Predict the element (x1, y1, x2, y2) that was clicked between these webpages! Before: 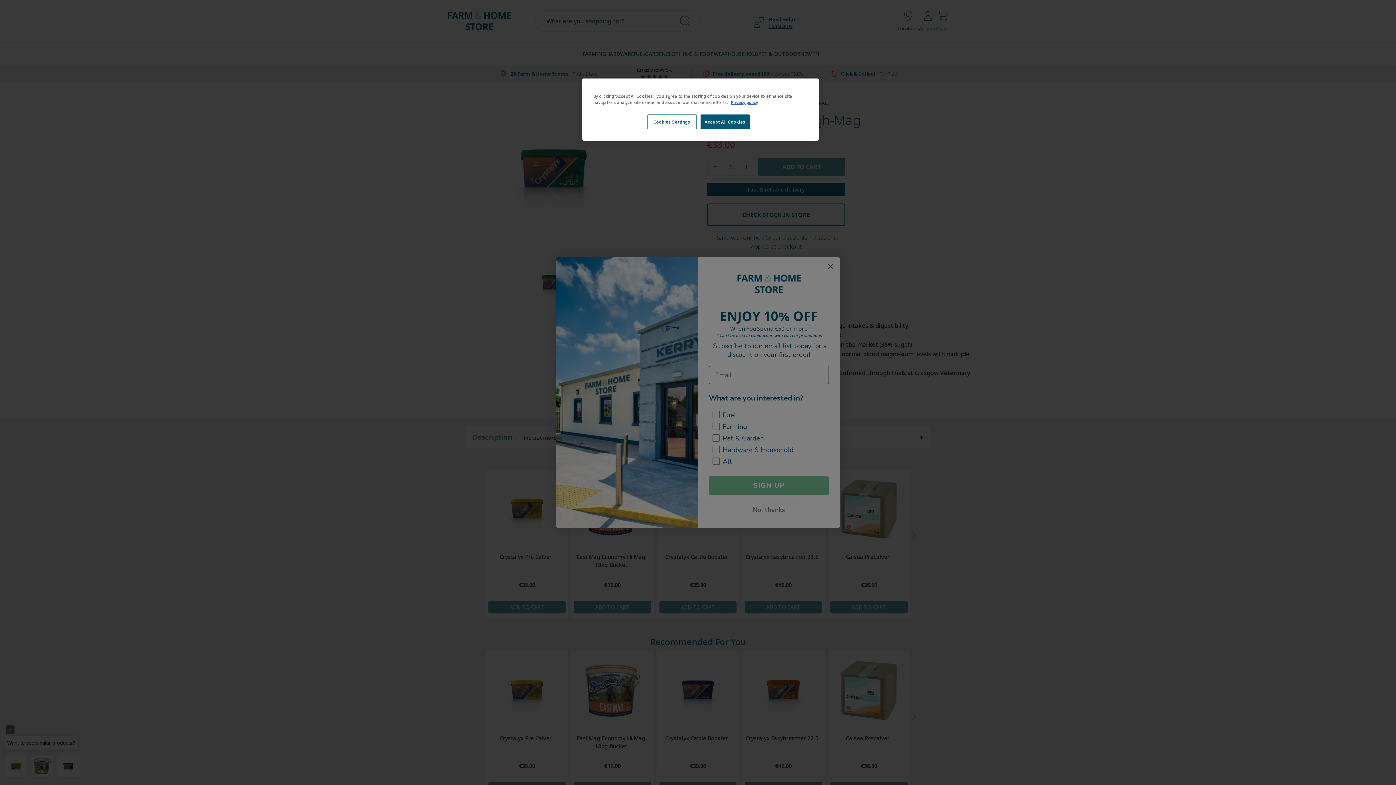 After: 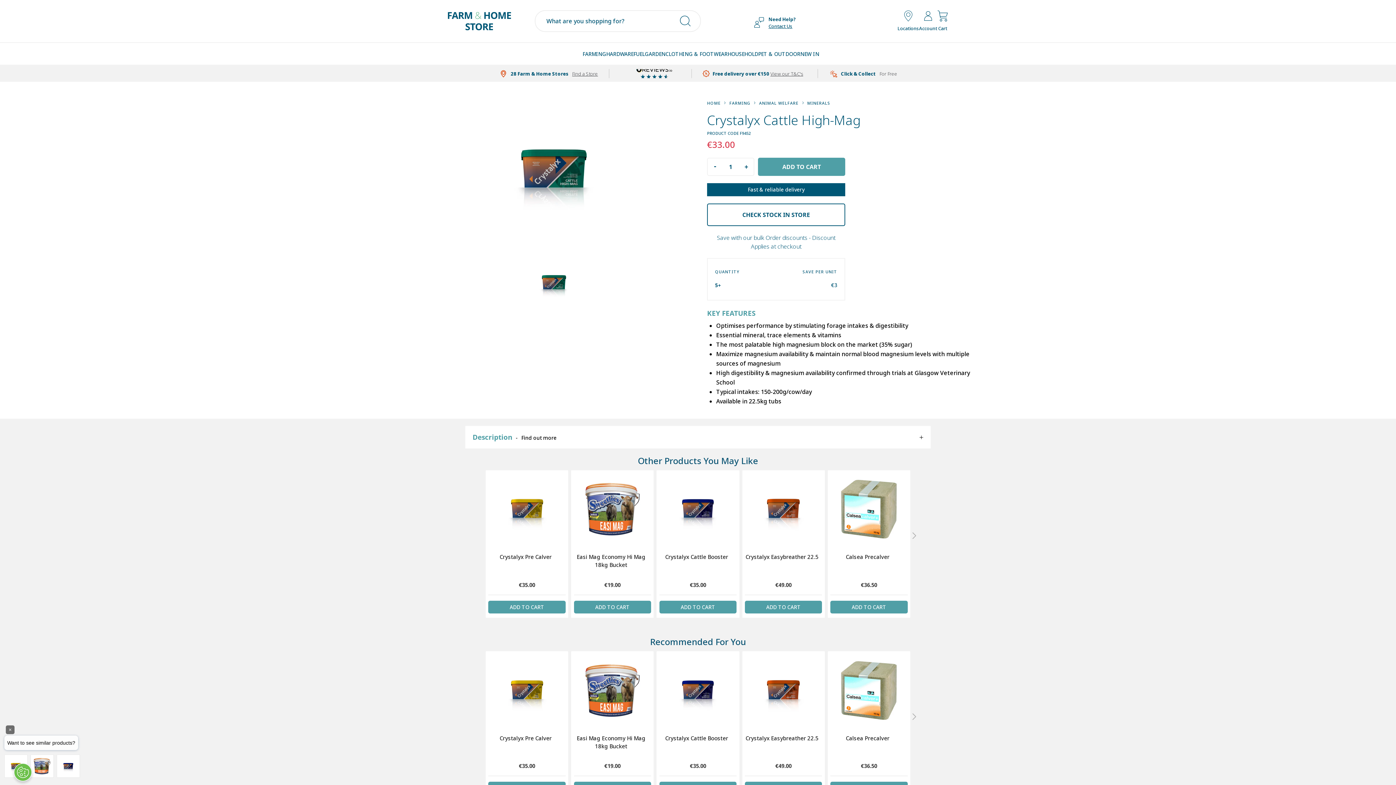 Action: bbox: (700, 114, 749, 129) label: Accept All Cookies